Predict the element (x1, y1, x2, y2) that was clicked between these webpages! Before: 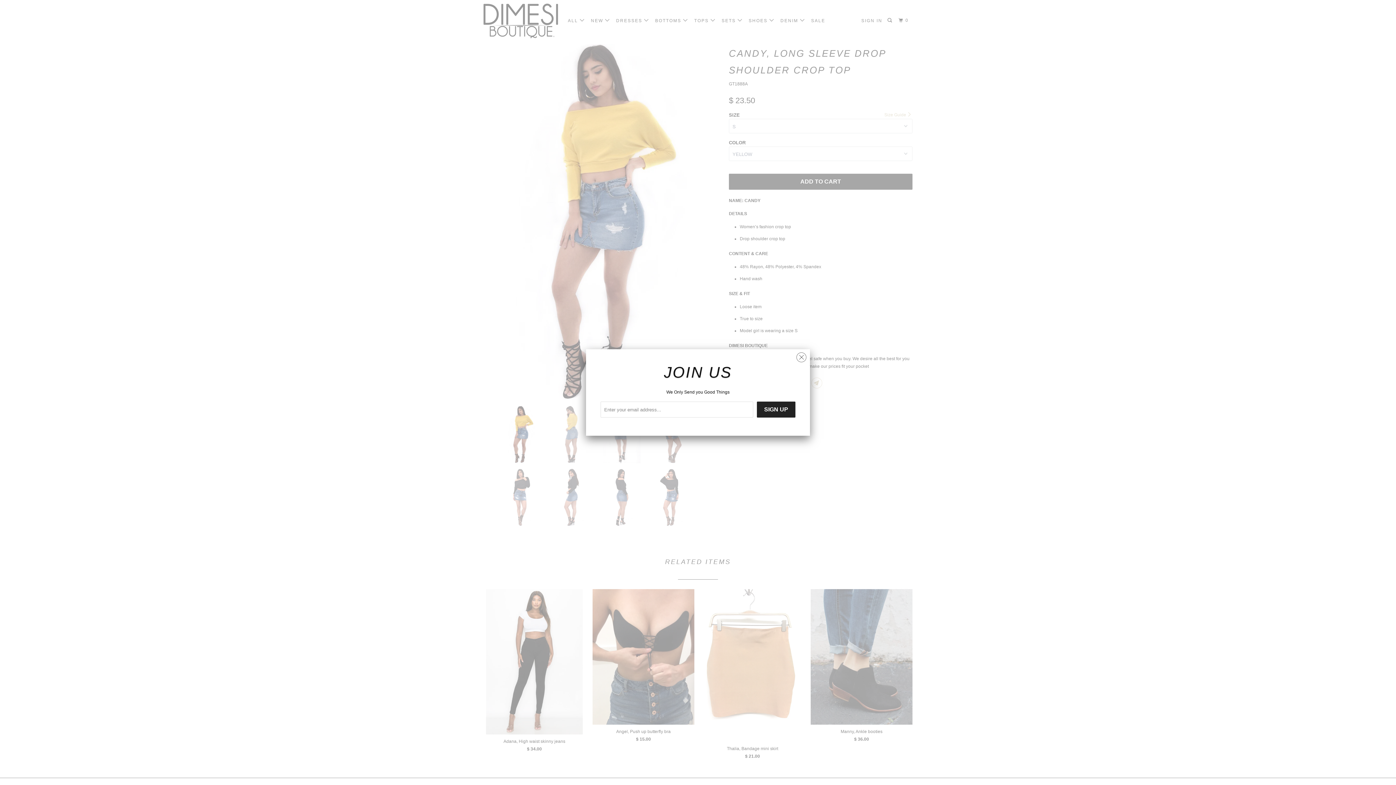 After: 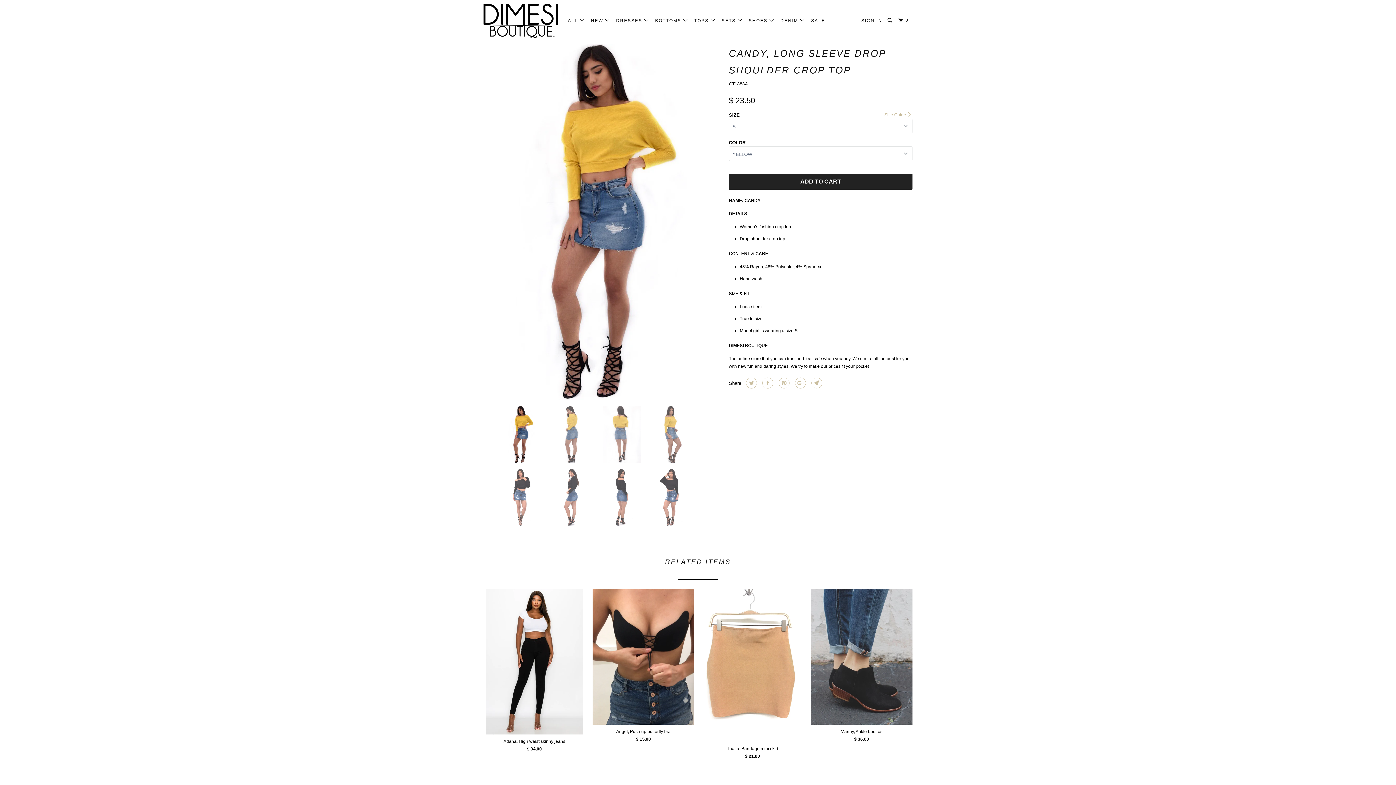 Action: bbox: (796, 348, 806, 363)